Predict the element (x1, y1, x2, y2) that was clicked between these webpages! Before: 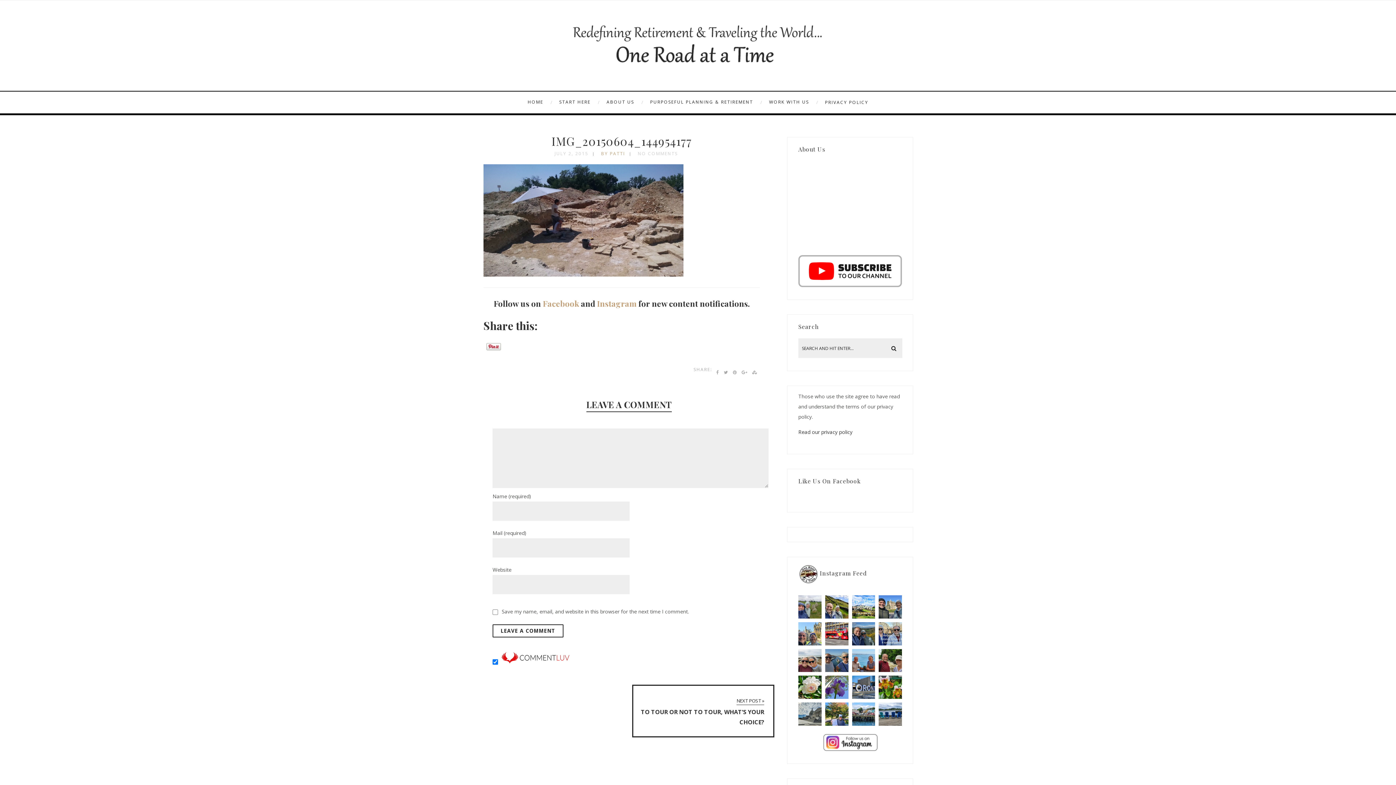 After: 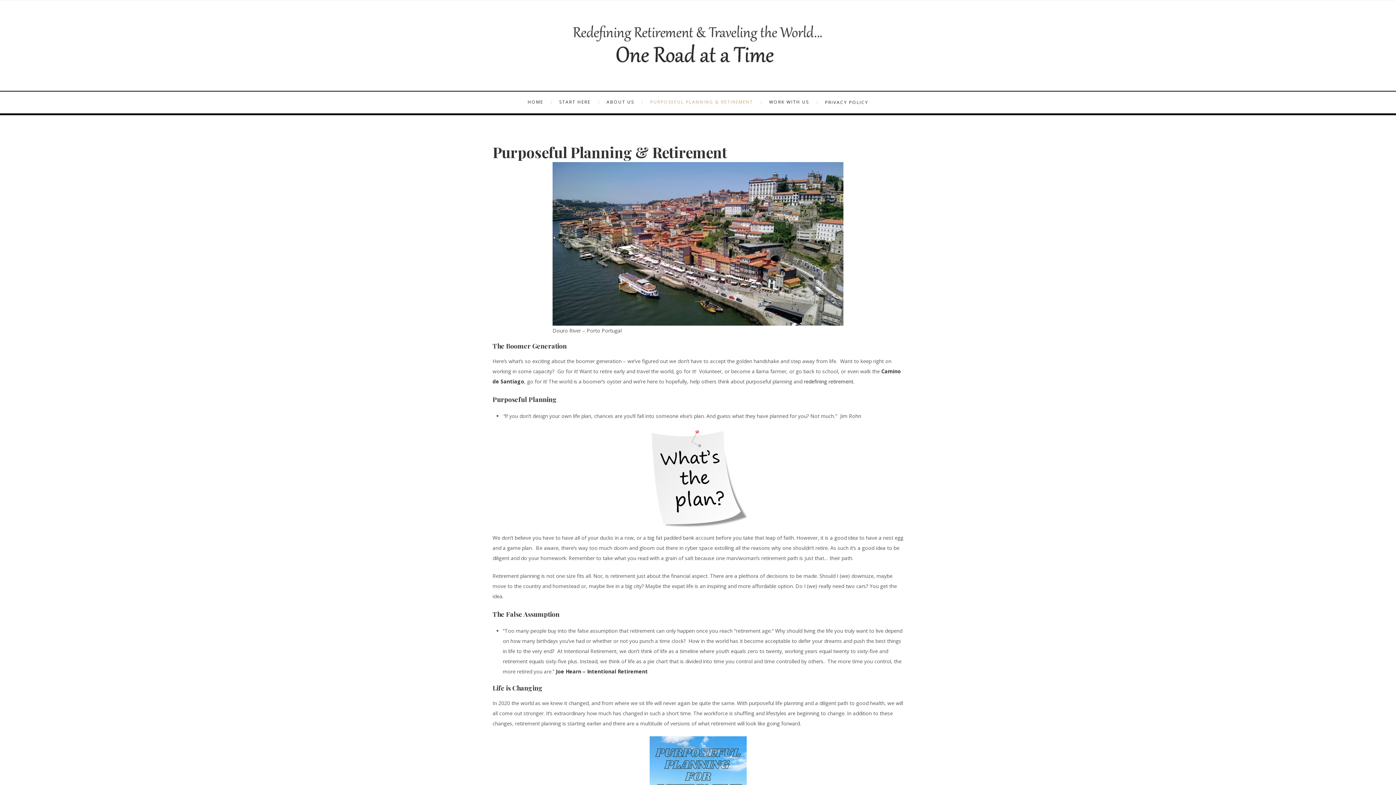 Action: bbox: (646, 91, 764, 114) label: PURPOSEFUL PLANNING & RETIREMENT